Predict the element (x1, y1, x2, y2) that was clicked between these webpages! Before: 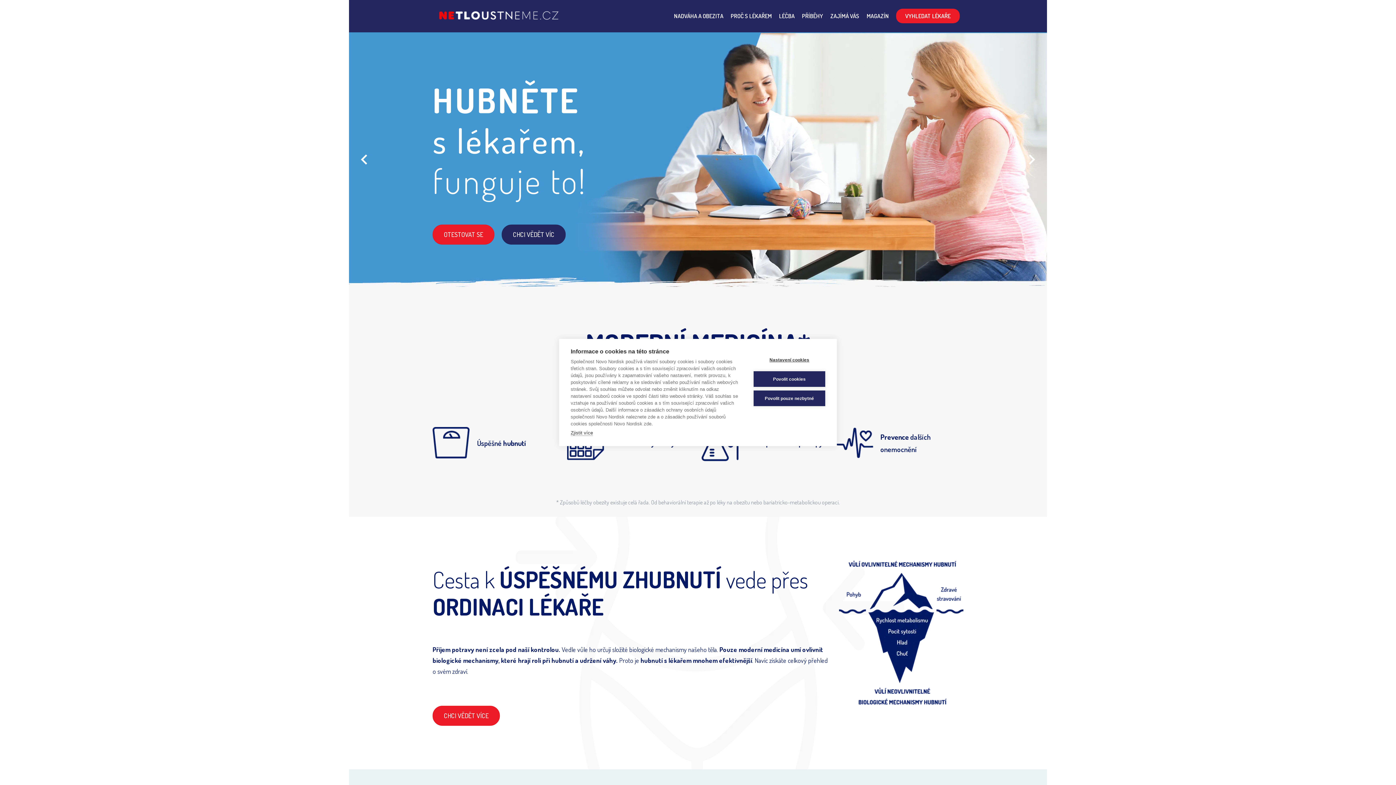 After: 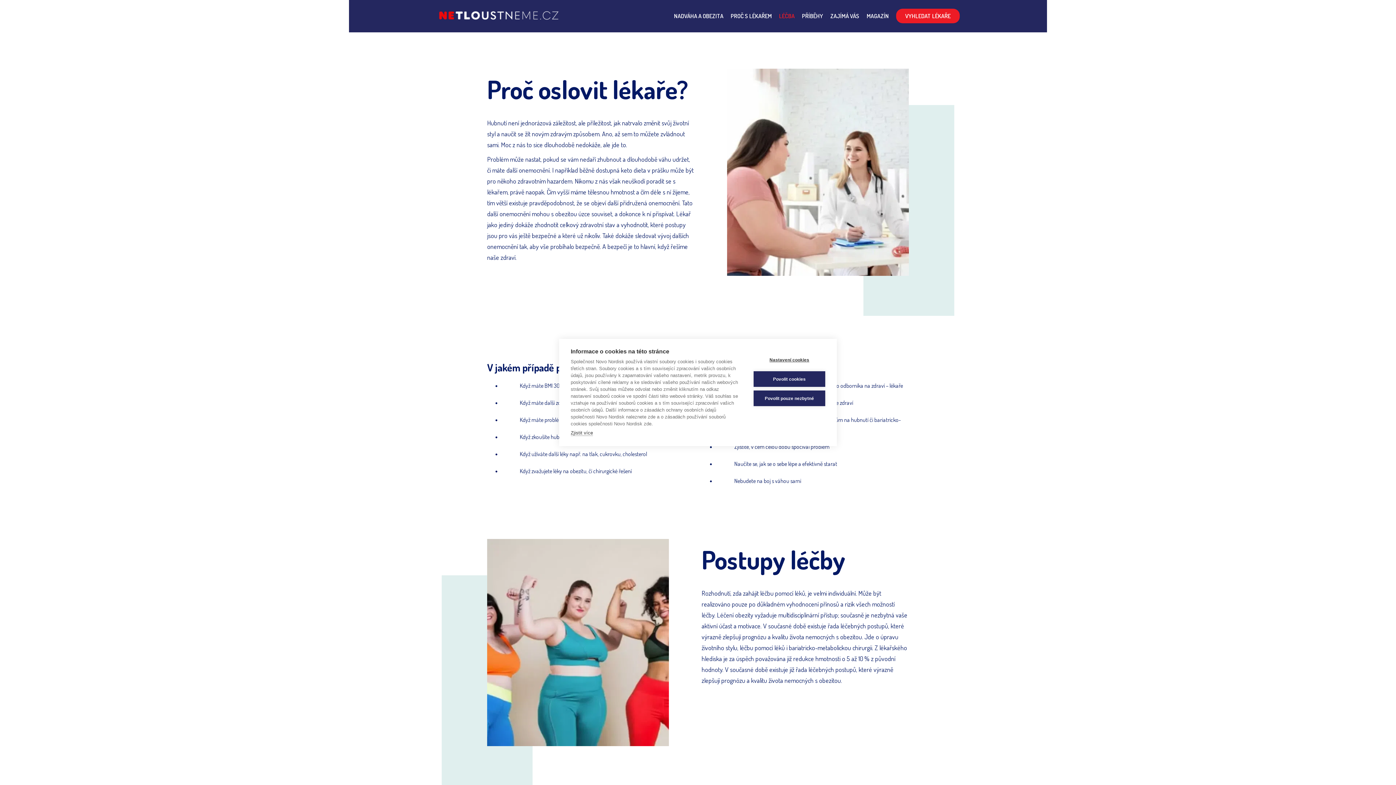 Action: label: CHCI VĚDĚT VÍC bbox: (501, 224, 565, 244)